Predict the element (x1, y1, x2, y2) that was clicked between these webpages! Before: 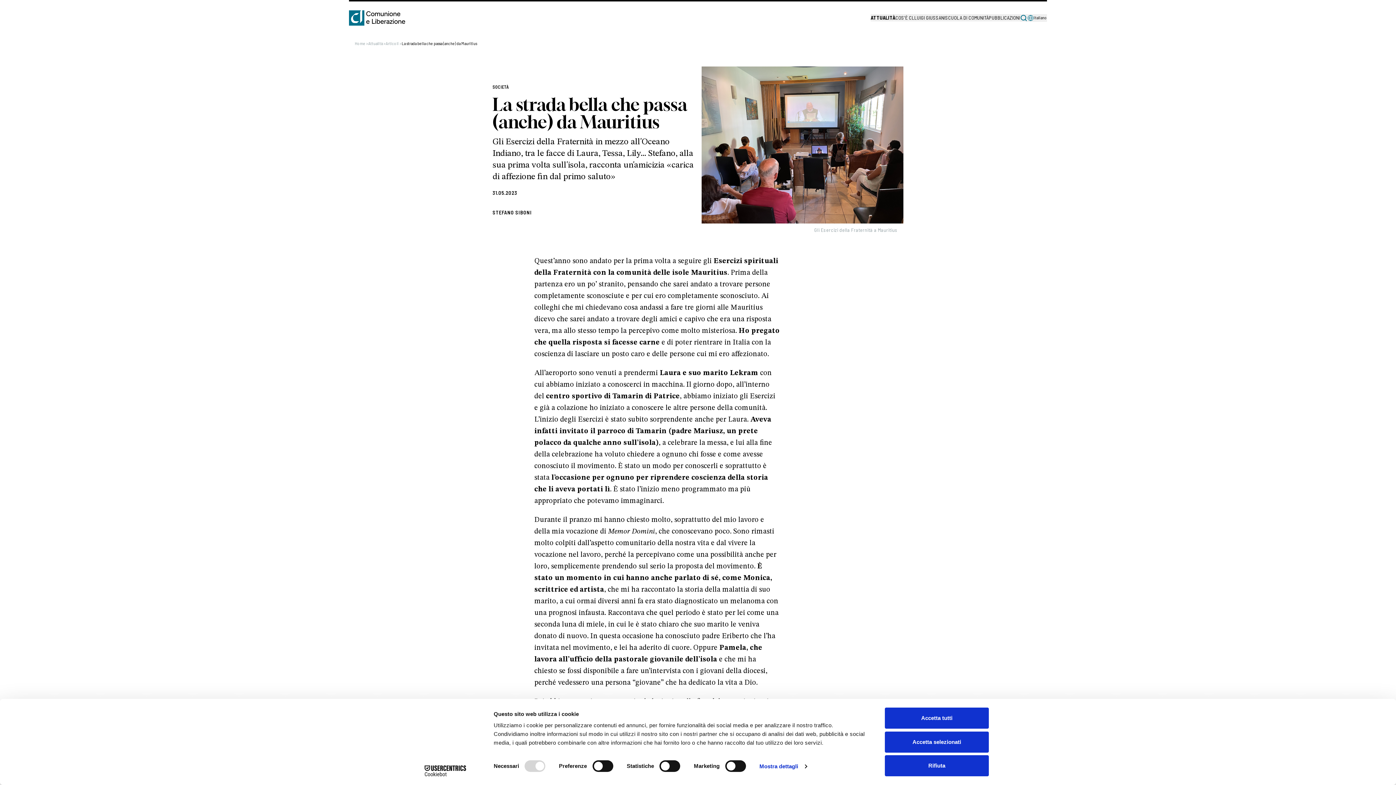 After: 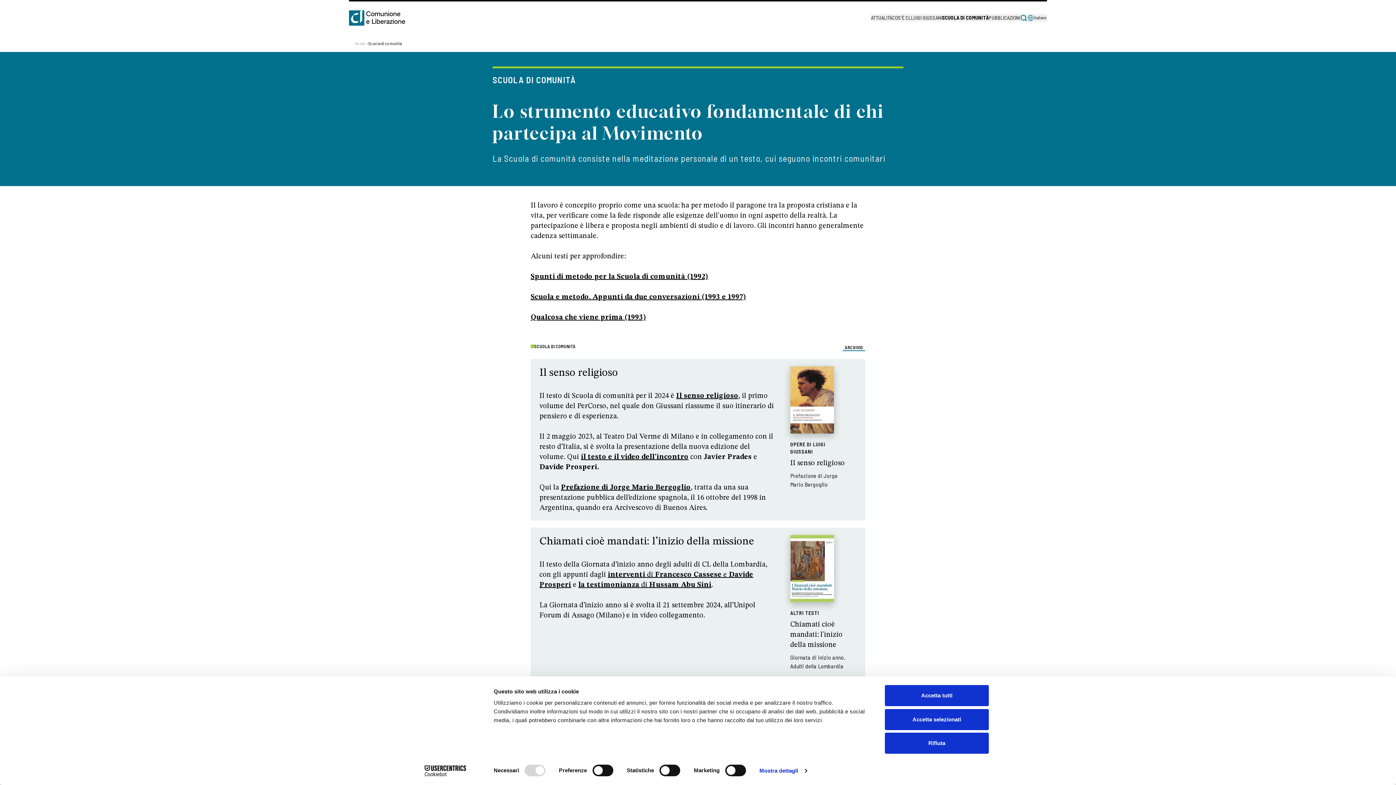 Action: label: SCUOLA DI COMUNITÀ bbox: (945, 14, 989, 21)